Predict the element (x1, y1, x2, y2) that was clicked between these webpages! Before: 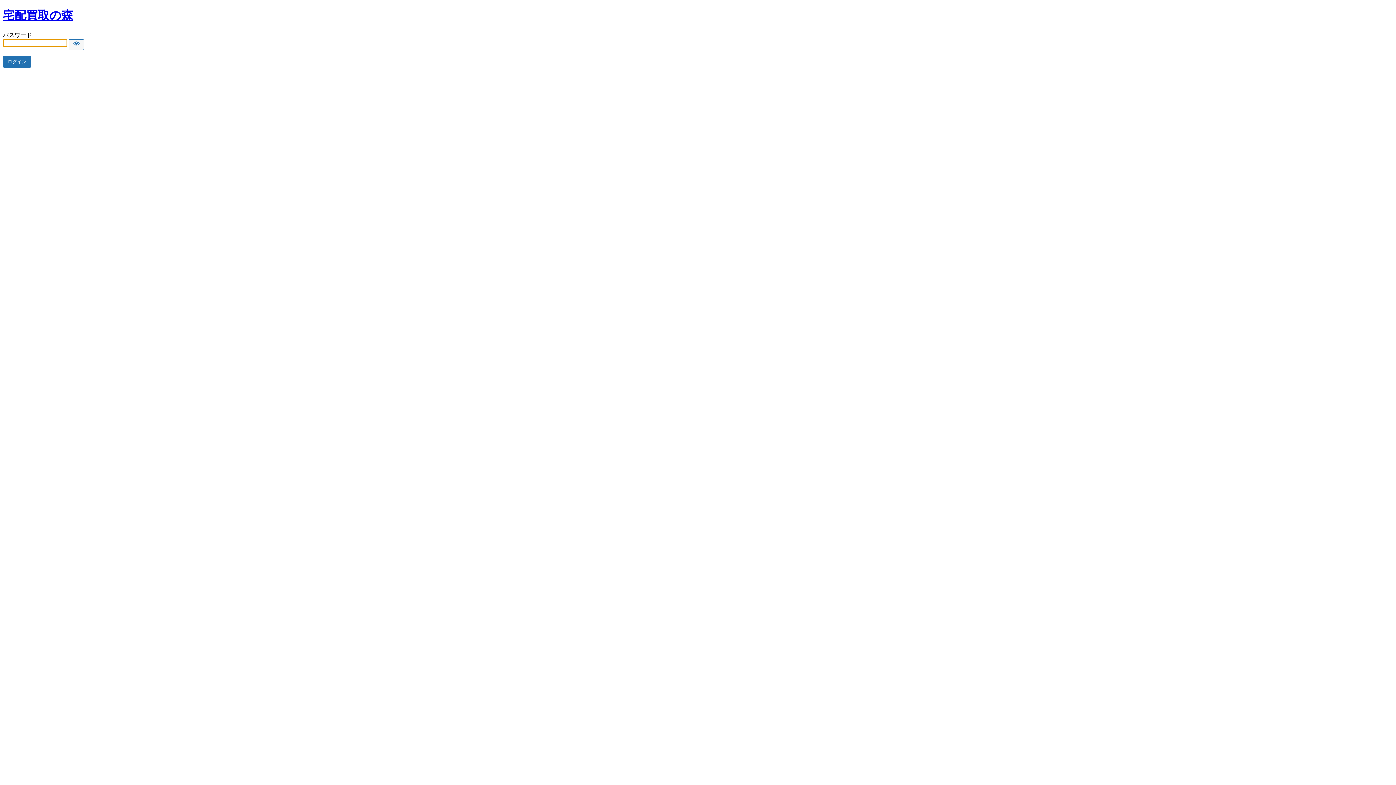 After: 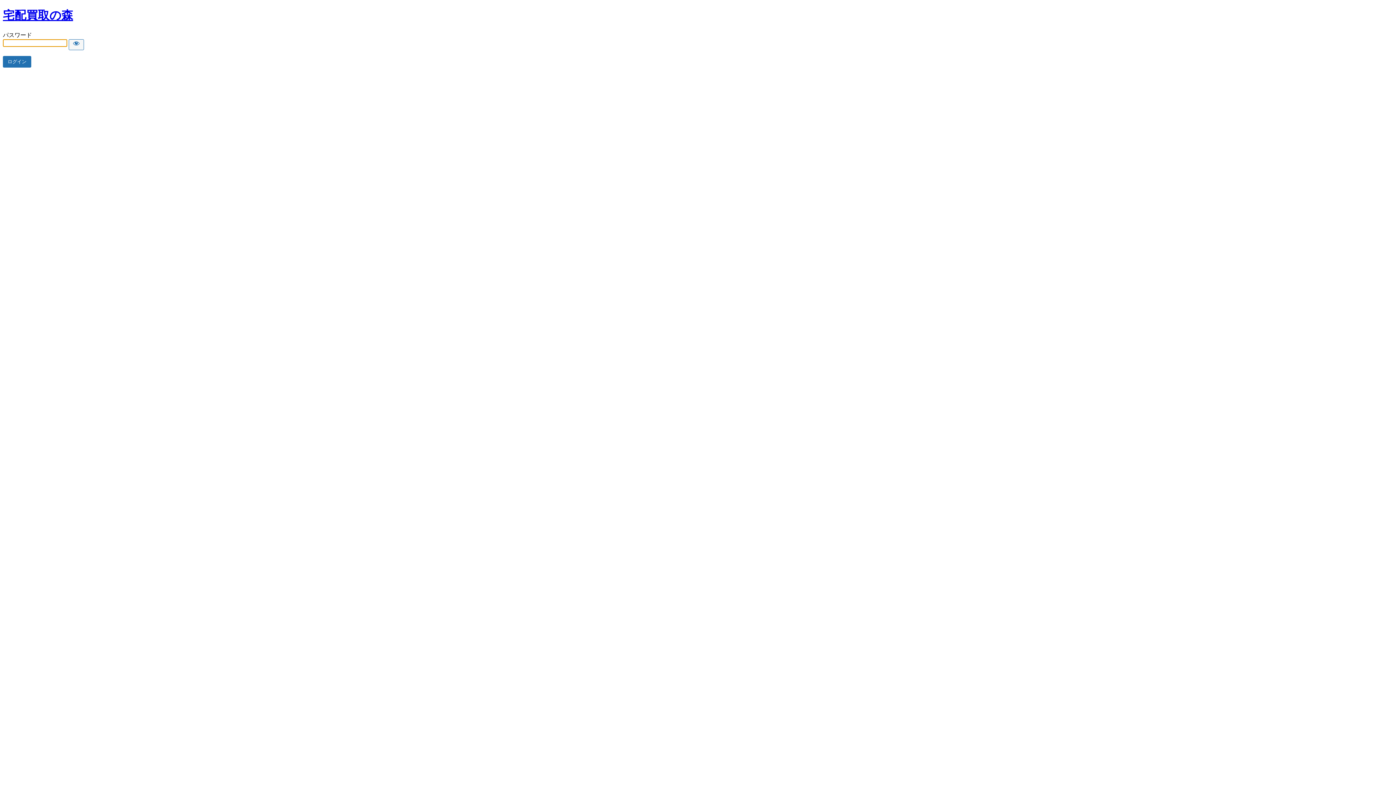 Action: label: 宅配買取の森 bbox: (2, 8, 73, 21)